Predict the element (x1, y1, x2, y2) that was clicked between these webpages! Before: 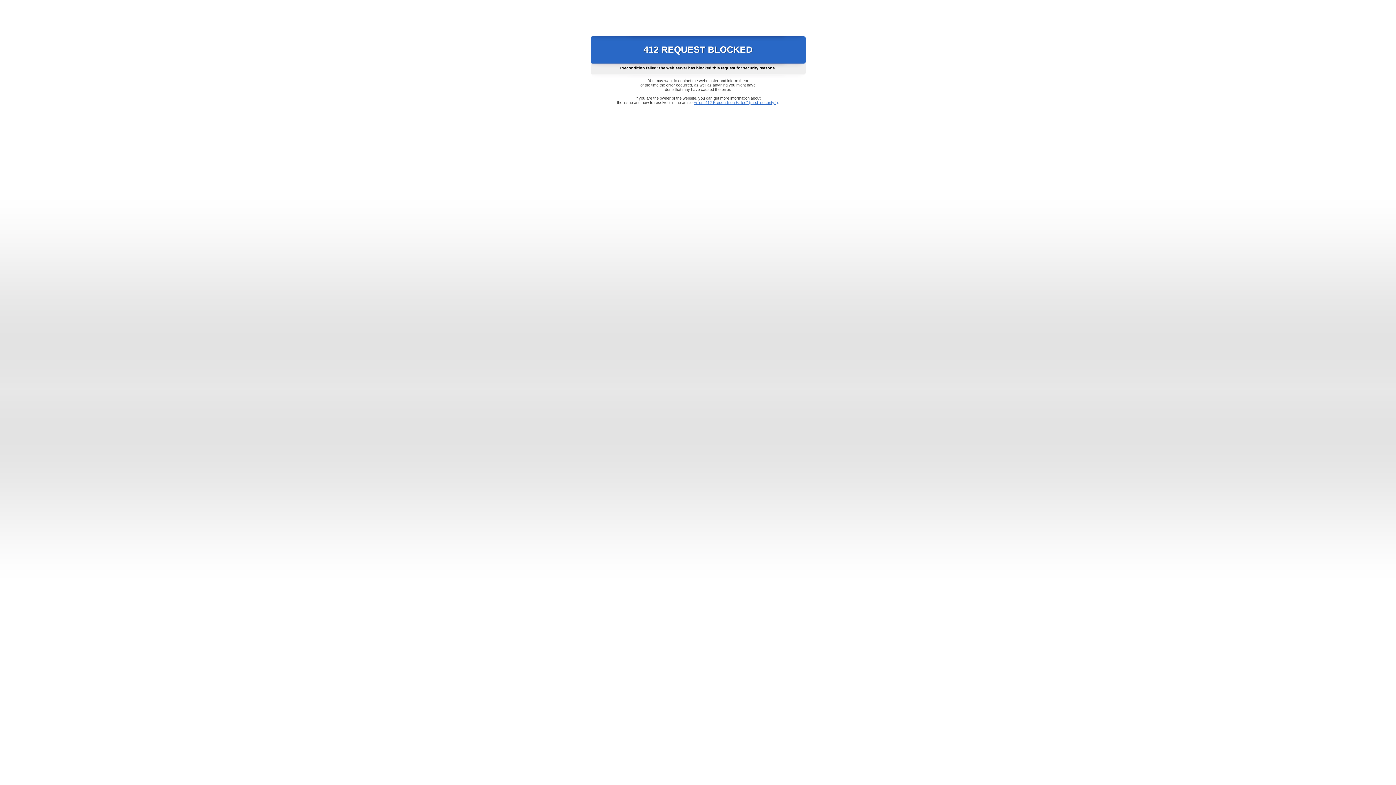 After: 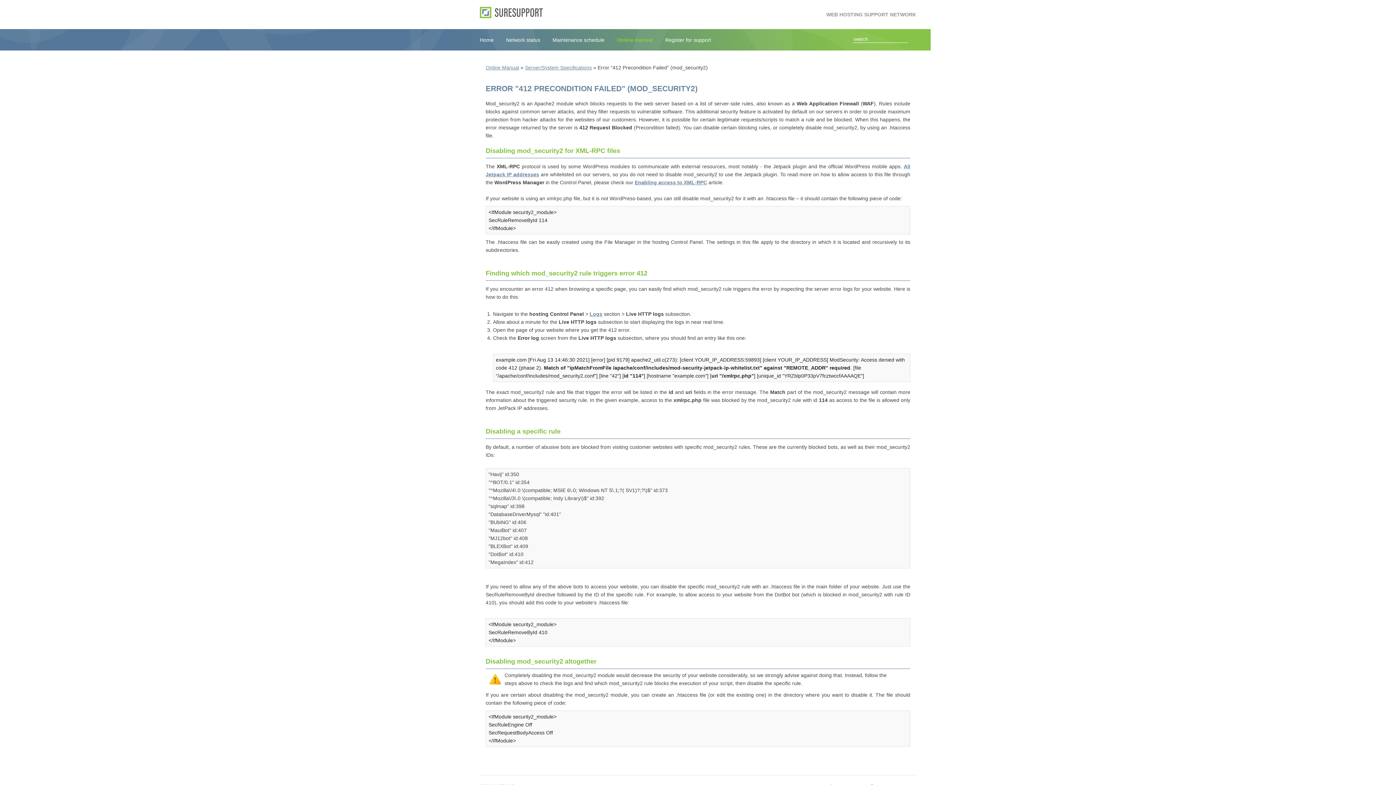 Action: label: Error "412 Precondition Failed" (mod_security2) bbox: (693, 100, 778, 104)